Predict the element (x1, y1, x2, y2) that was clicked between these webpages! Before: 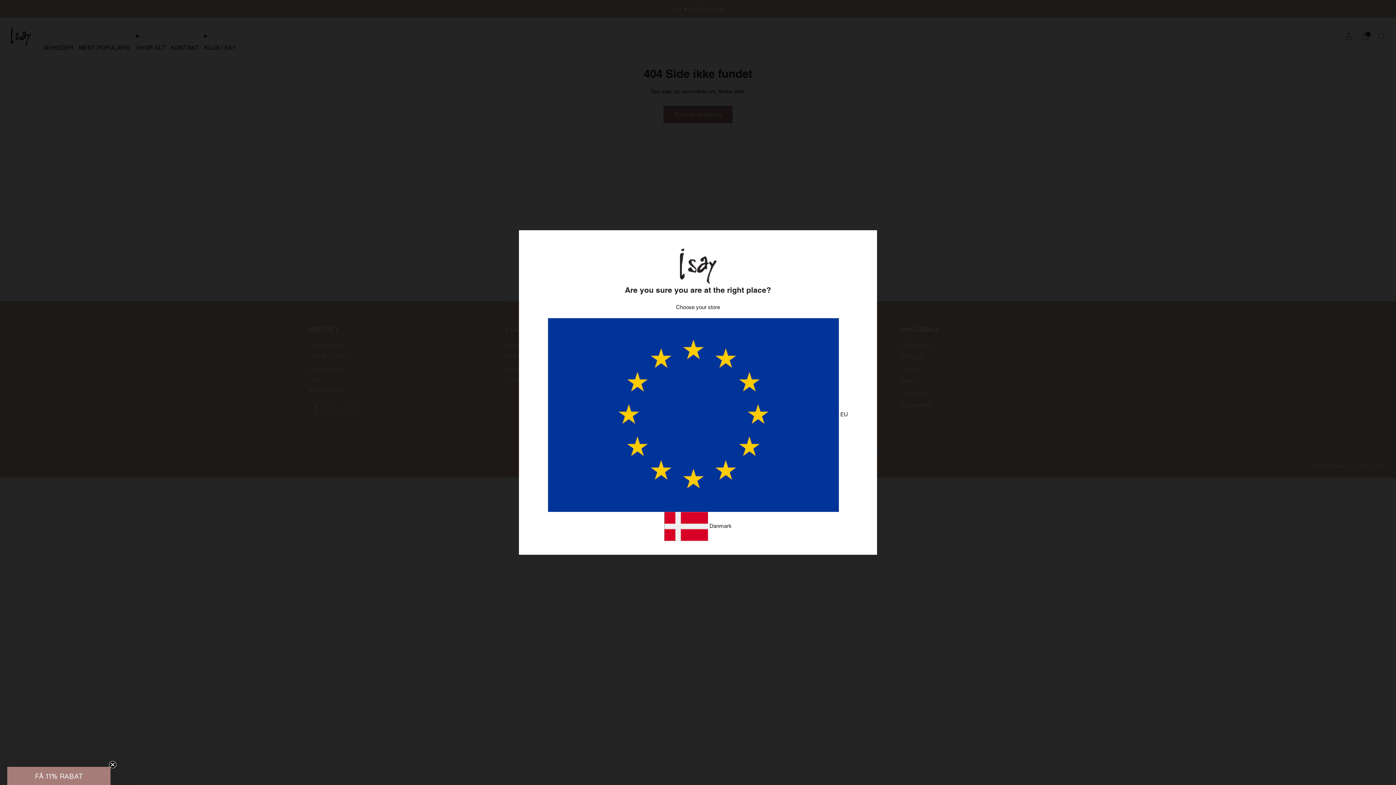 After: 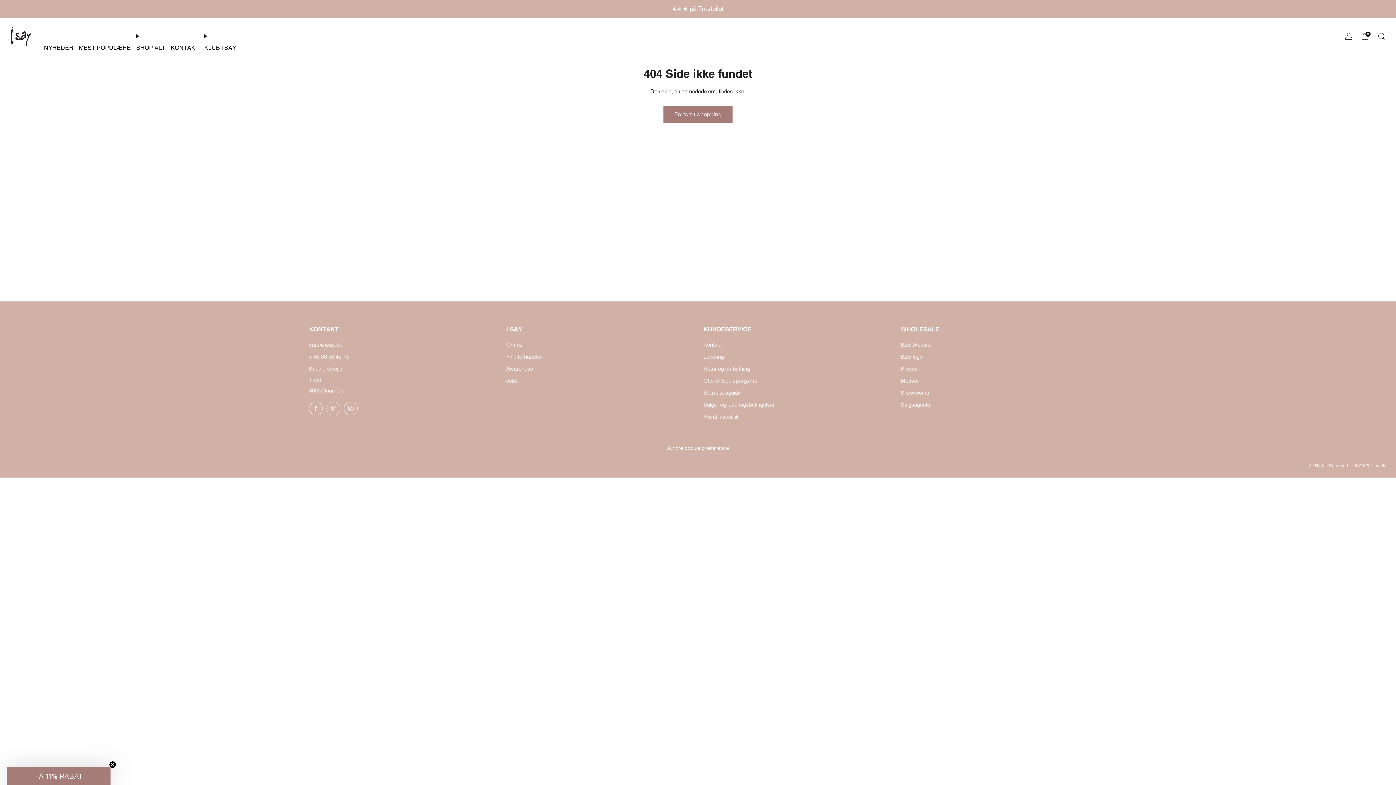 Action: bbox: (664, 512, 731, 541) label:  Danmark